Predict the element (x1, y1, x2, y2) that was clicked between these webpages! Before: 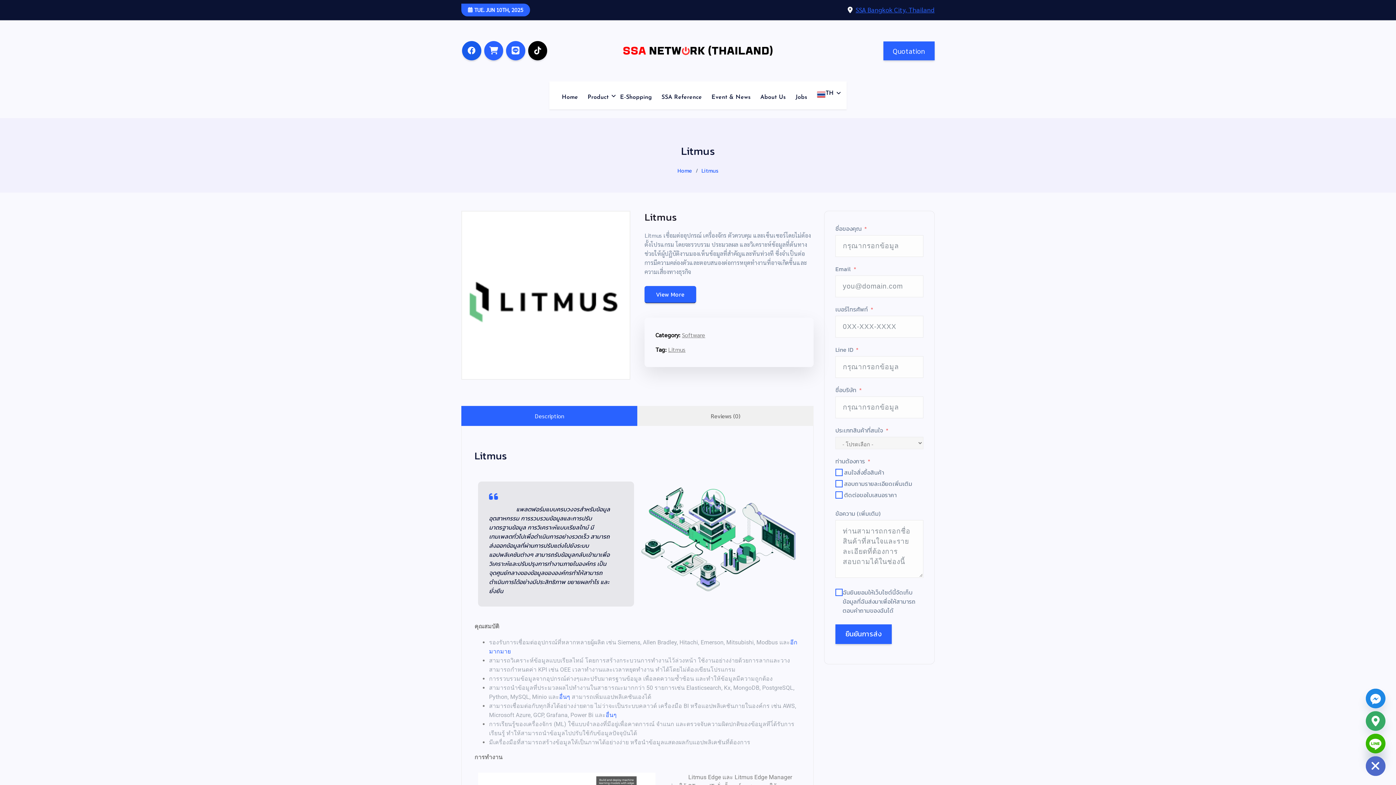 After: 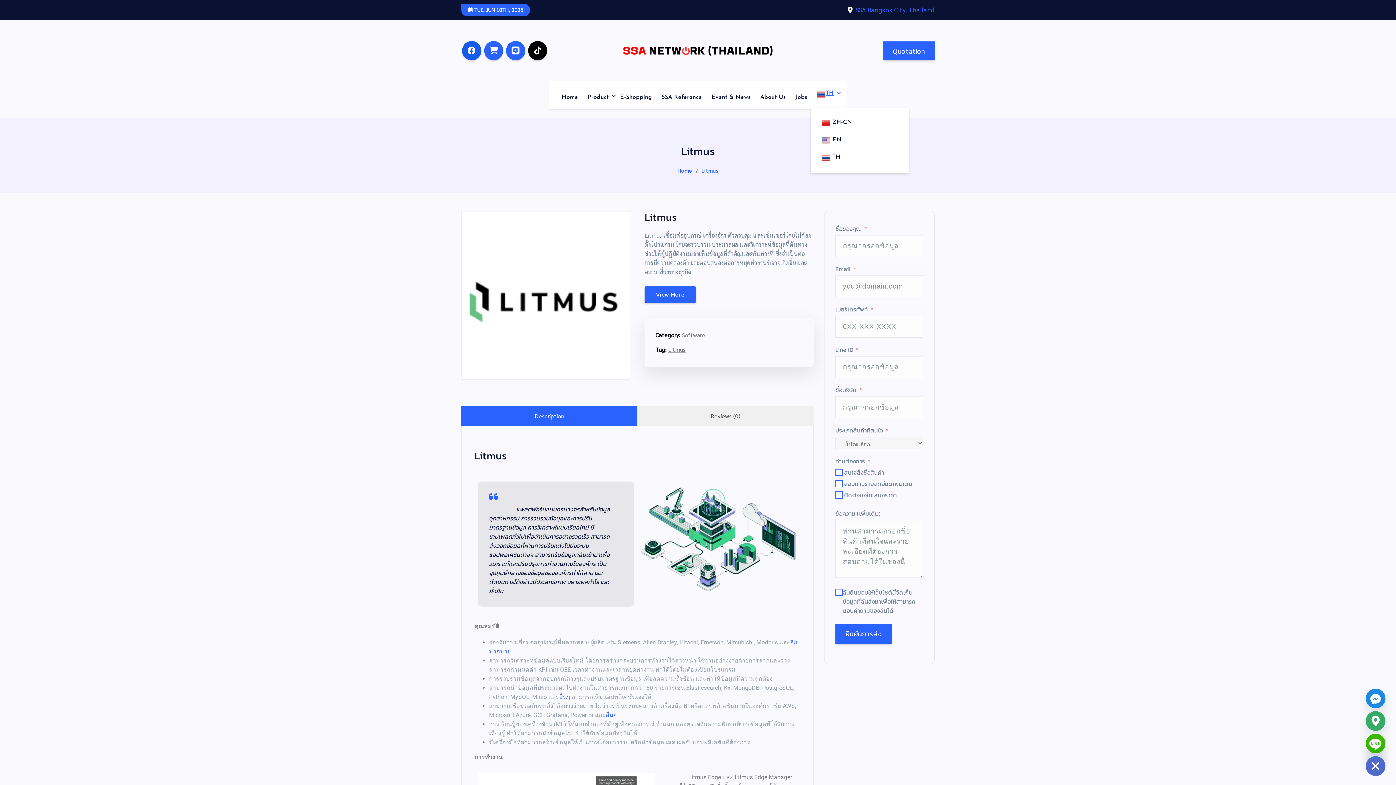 Action: label: TH bbox: (811, 81, 840, 107)